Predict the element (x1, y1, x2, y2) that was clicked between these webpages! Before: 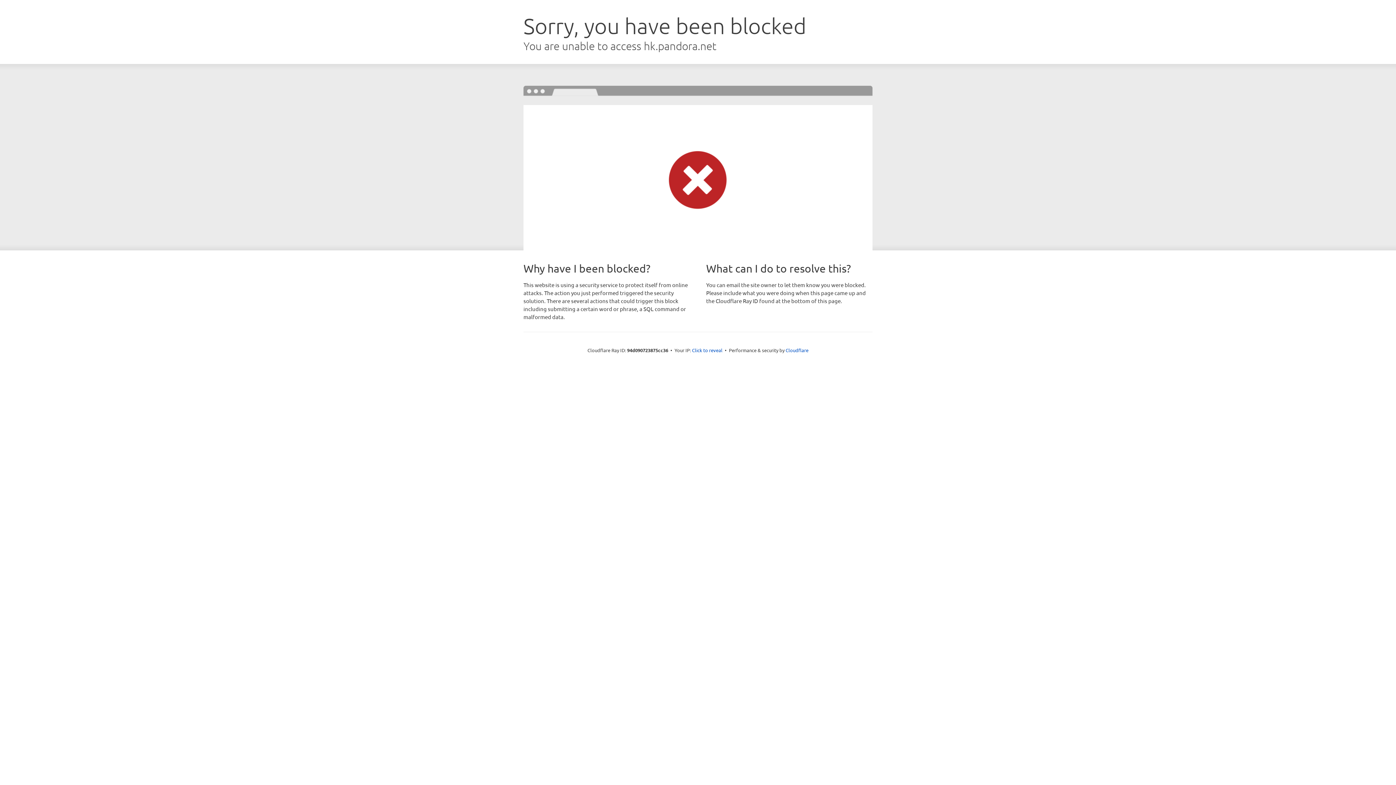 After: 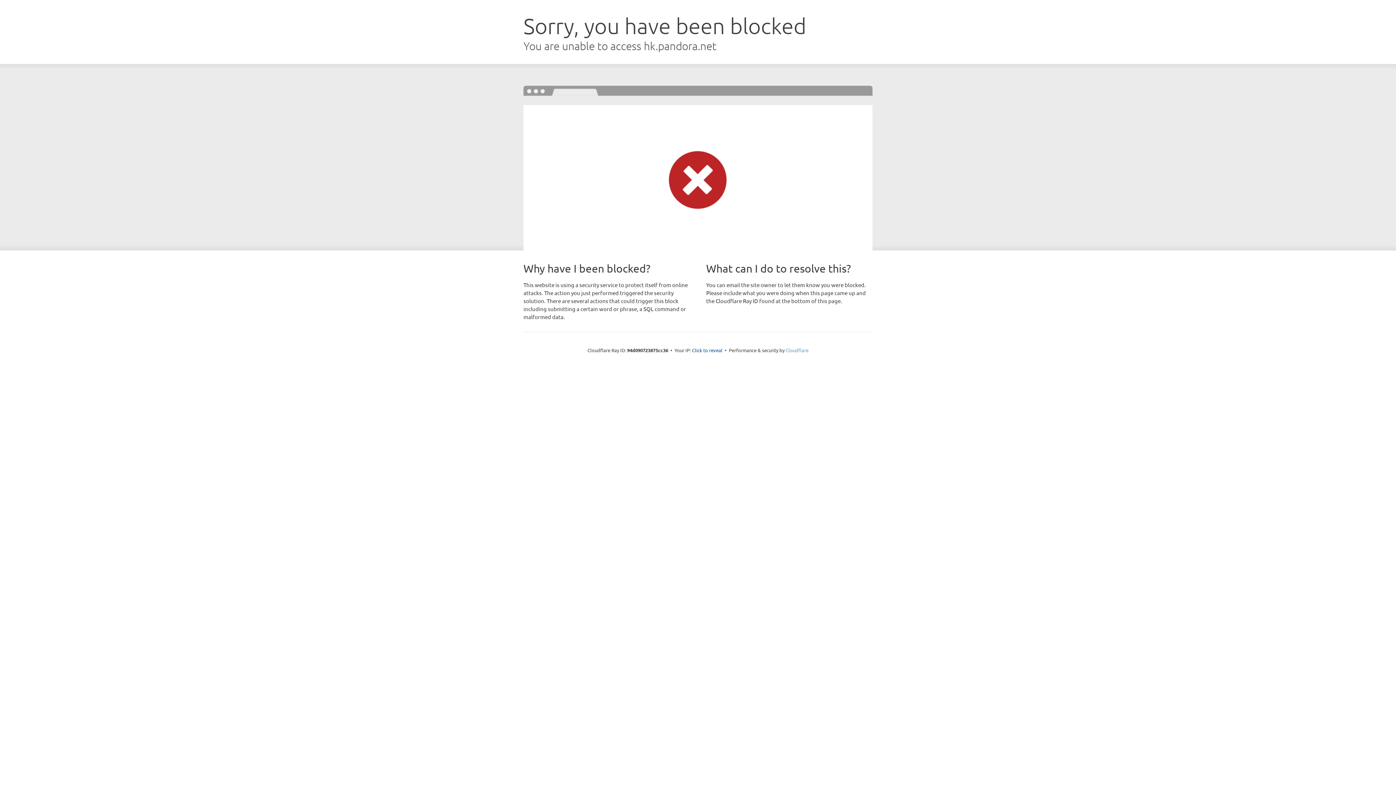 Action: bbox: (785, 347, 808, 353) label: Cloudflare